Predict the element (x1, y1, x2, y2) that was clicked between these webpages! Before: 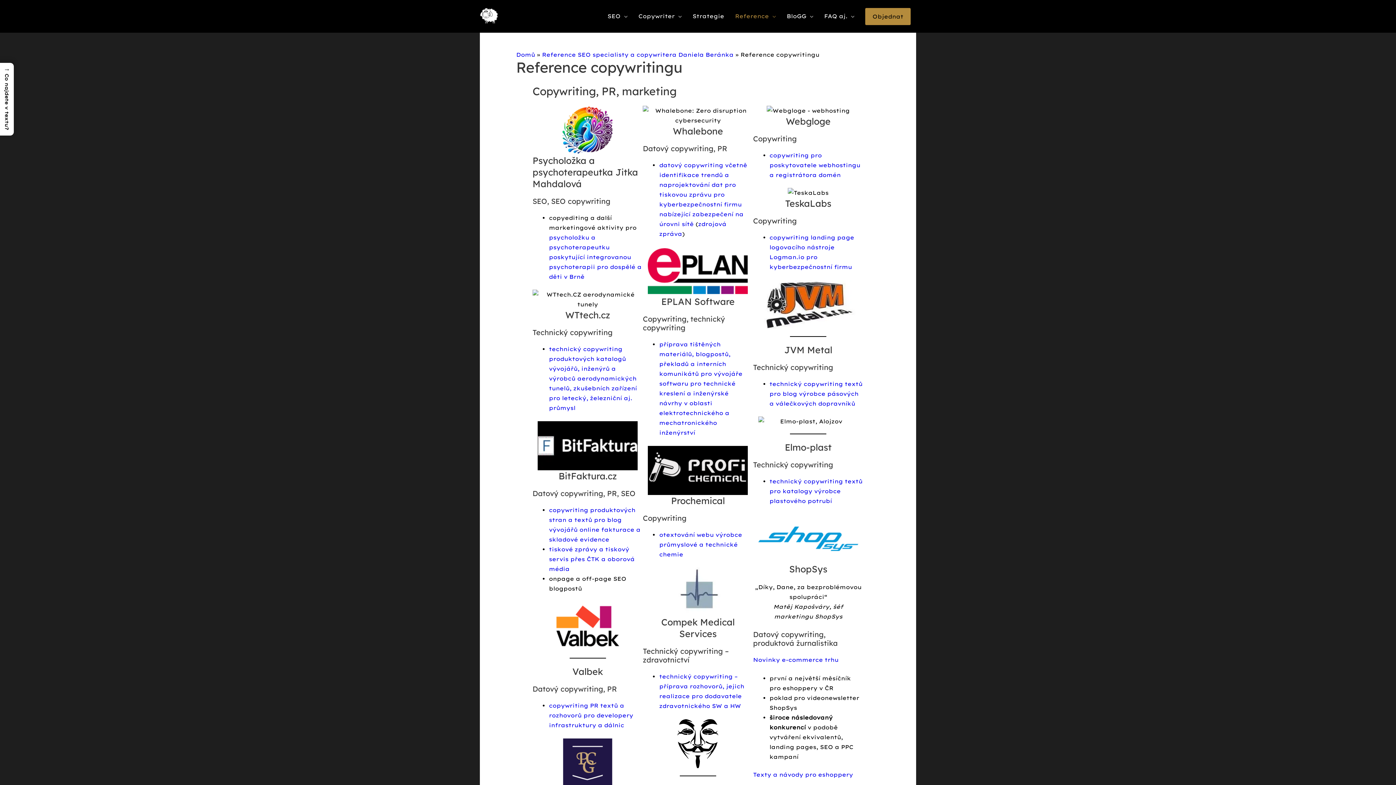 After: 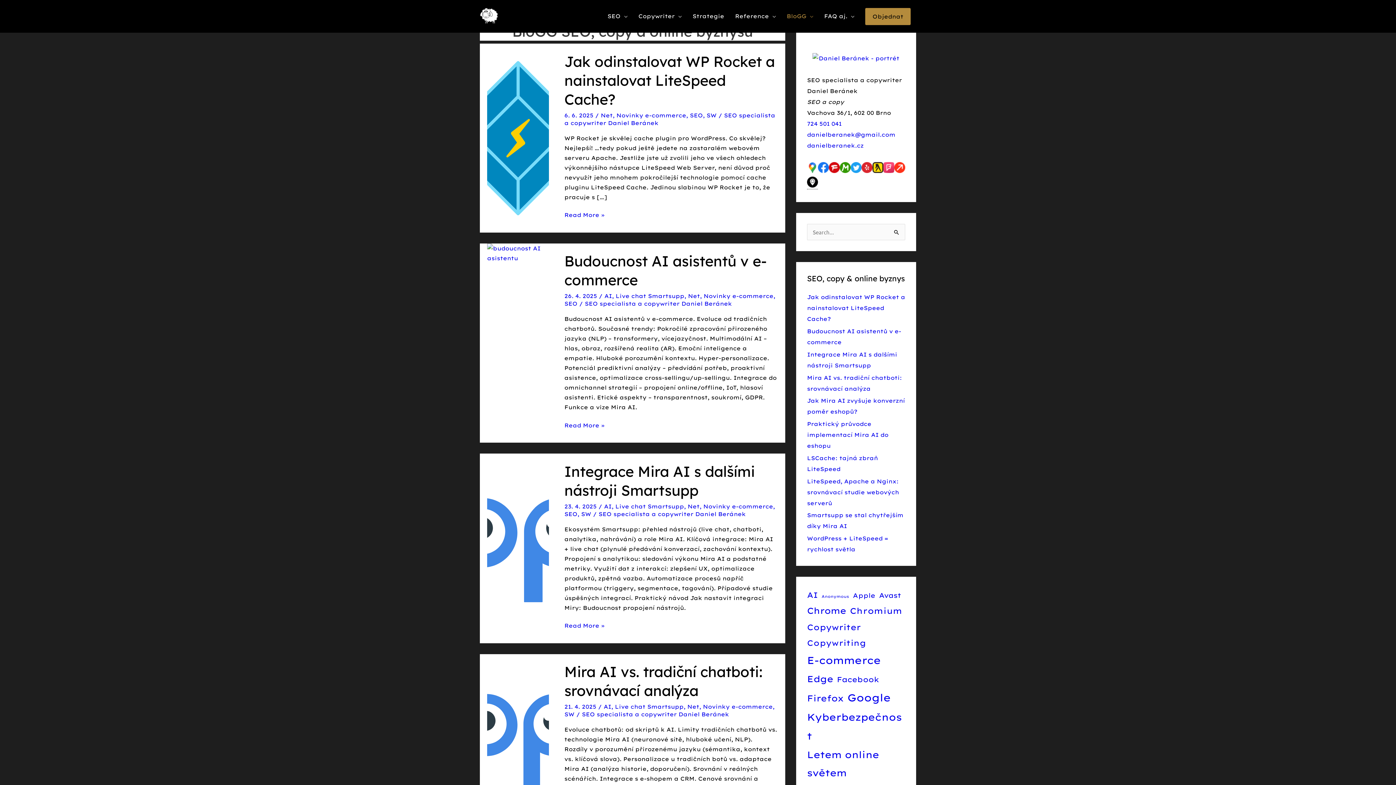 Action: label: BloGG bbox: (781, 5, 818, 27)